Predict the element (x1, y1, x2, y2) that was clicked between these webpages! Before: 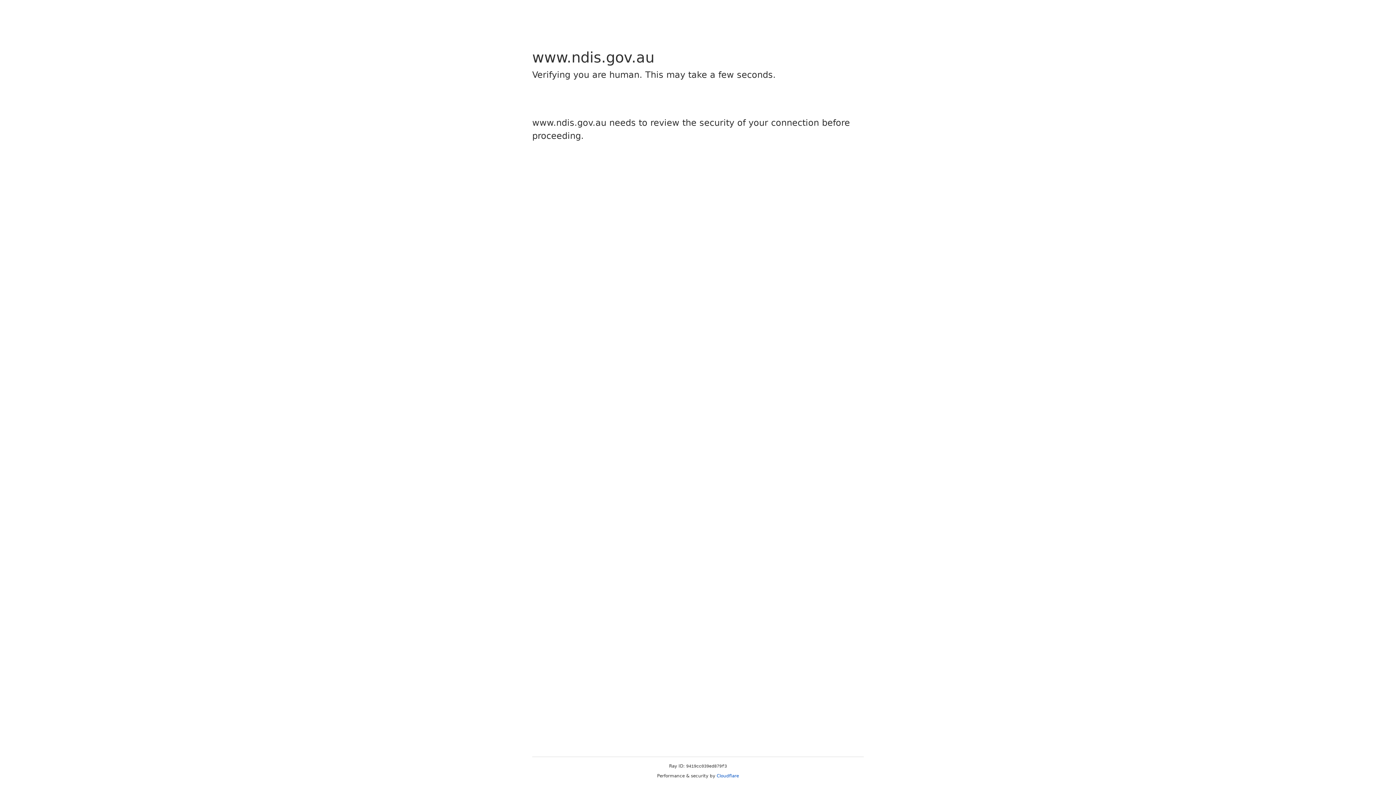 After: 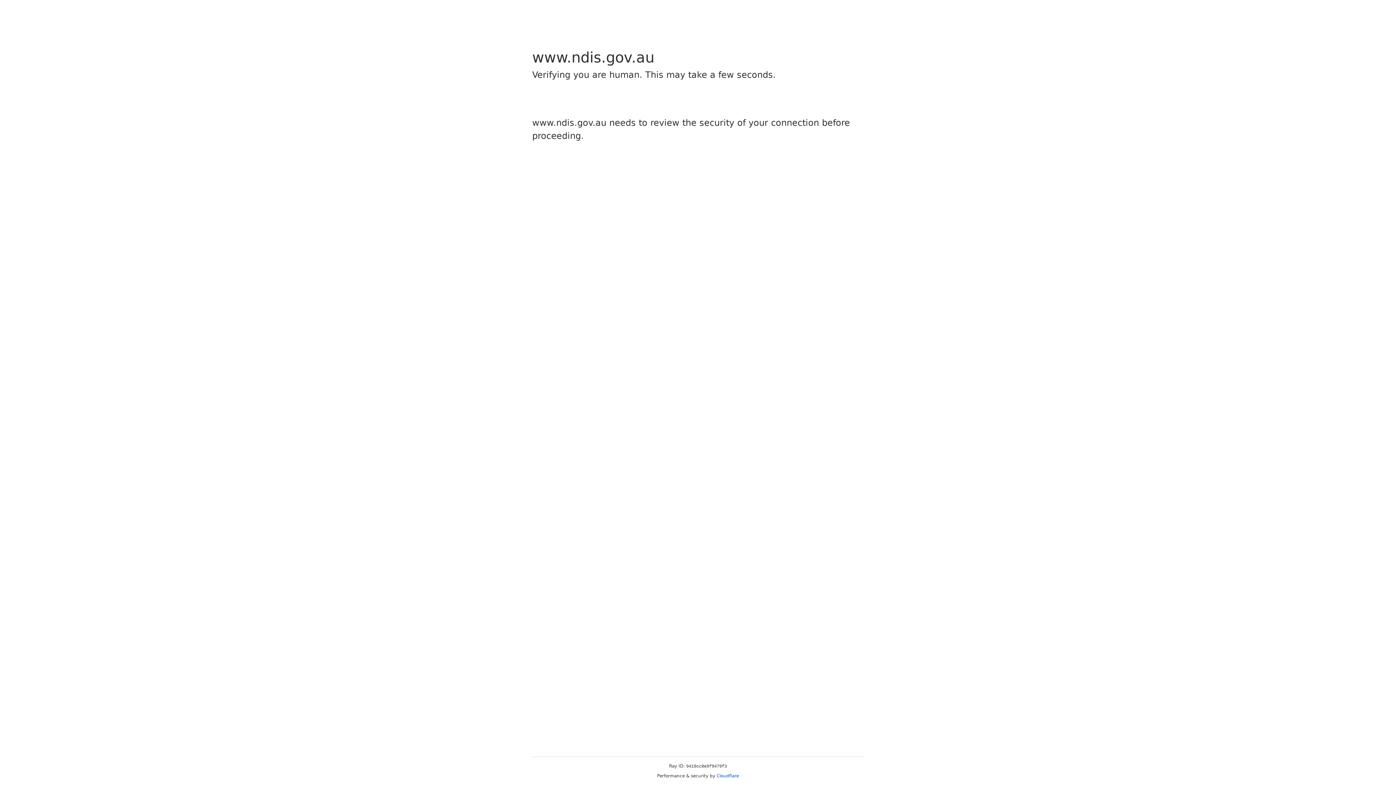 Action: label: Cloudflare bbox: (716, 773, 739, 778)